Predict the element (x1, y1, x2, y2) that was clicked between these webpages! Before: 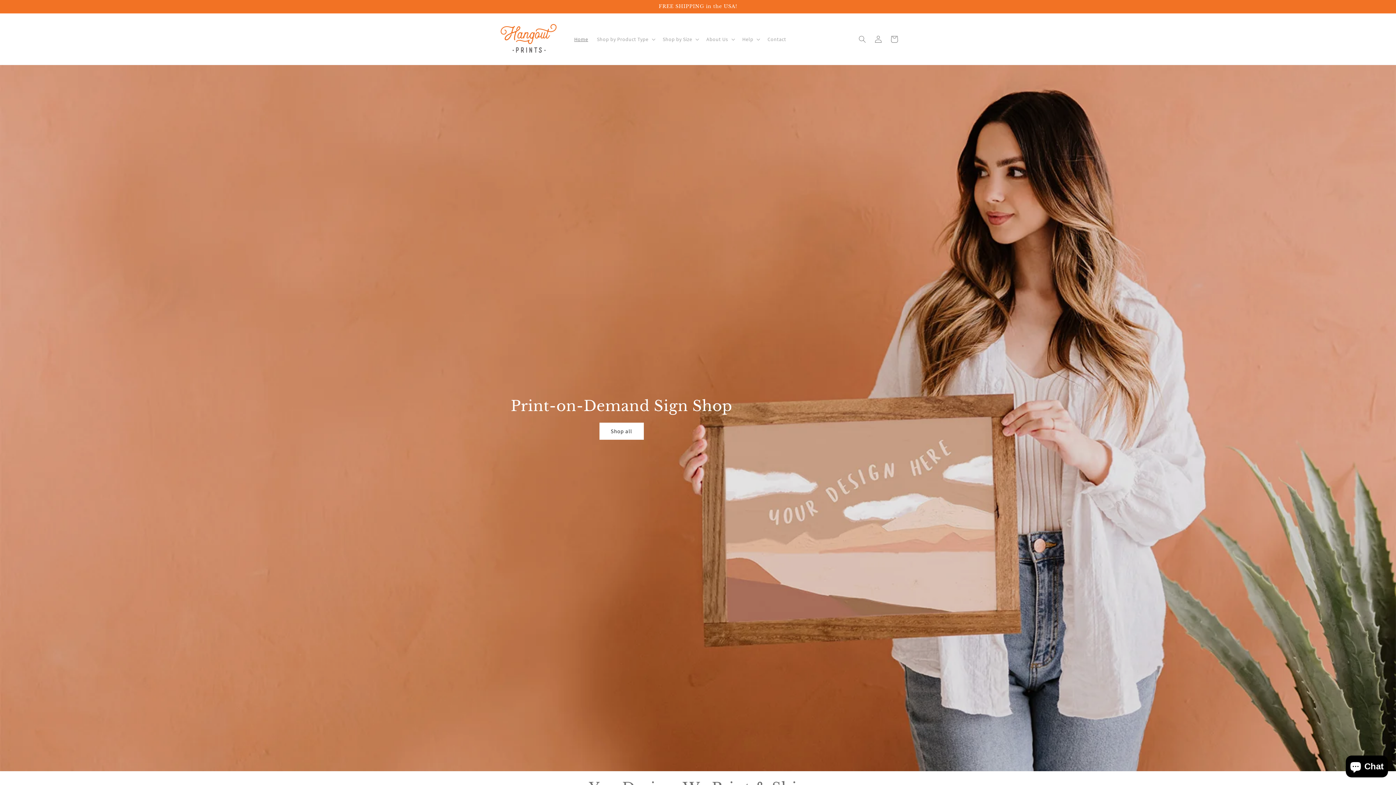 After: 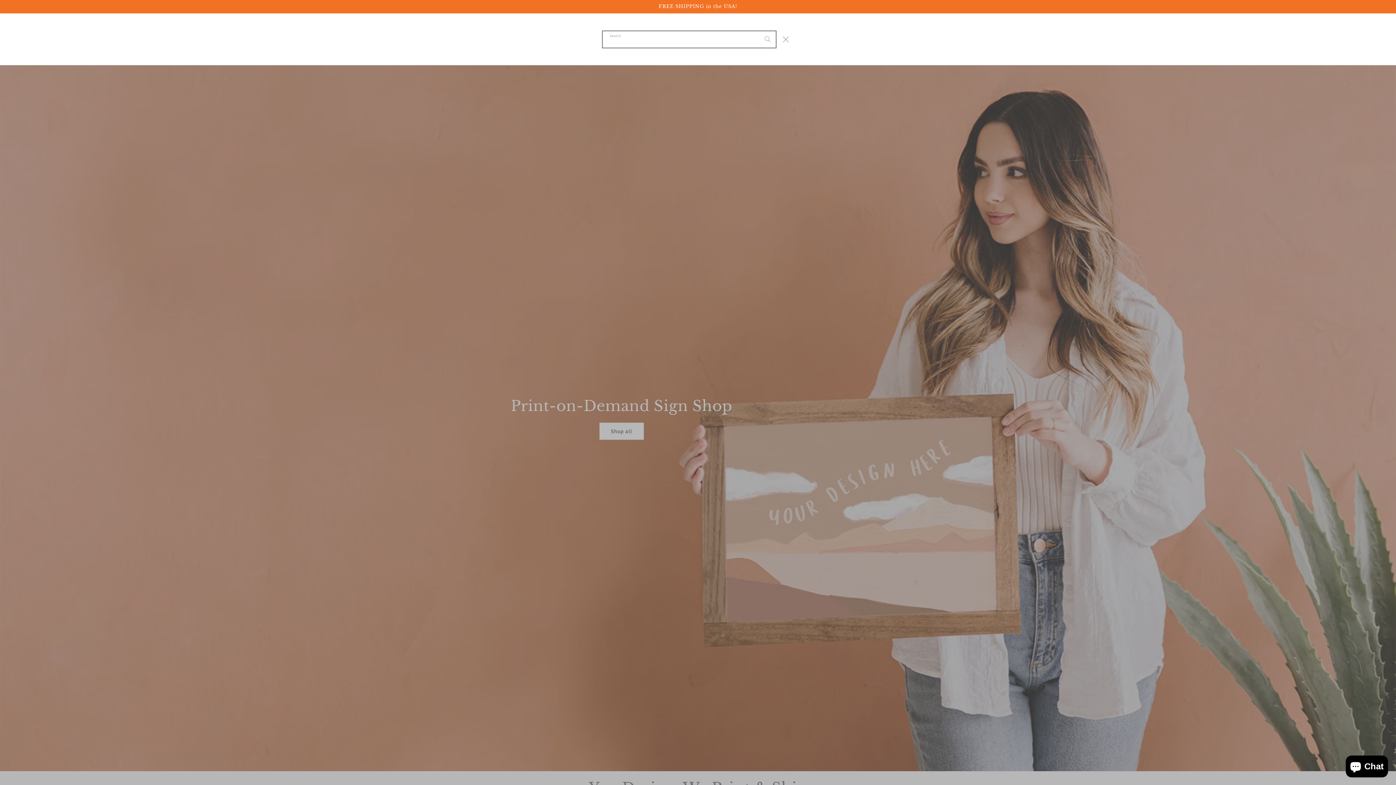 Action: bbox: (854, 31, 870, 47) label: Search